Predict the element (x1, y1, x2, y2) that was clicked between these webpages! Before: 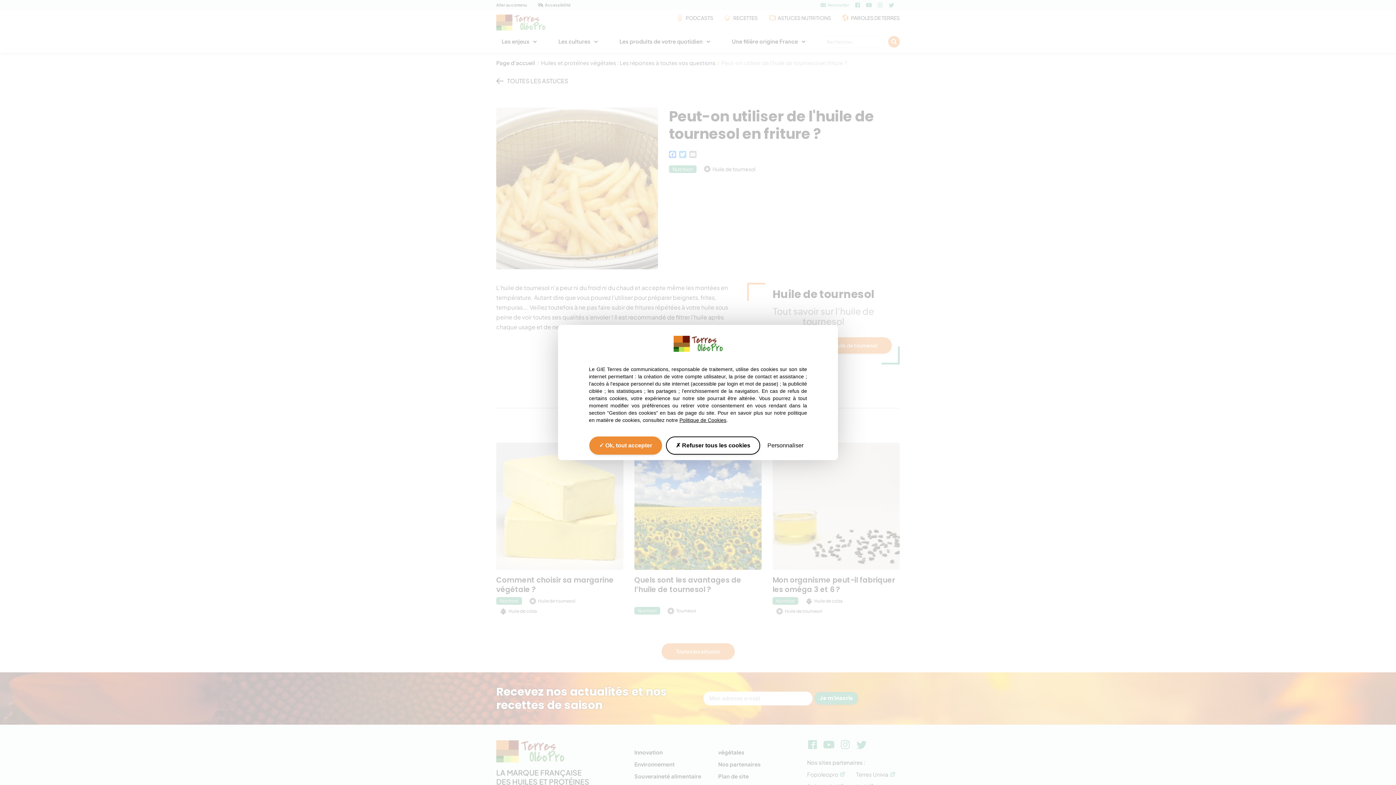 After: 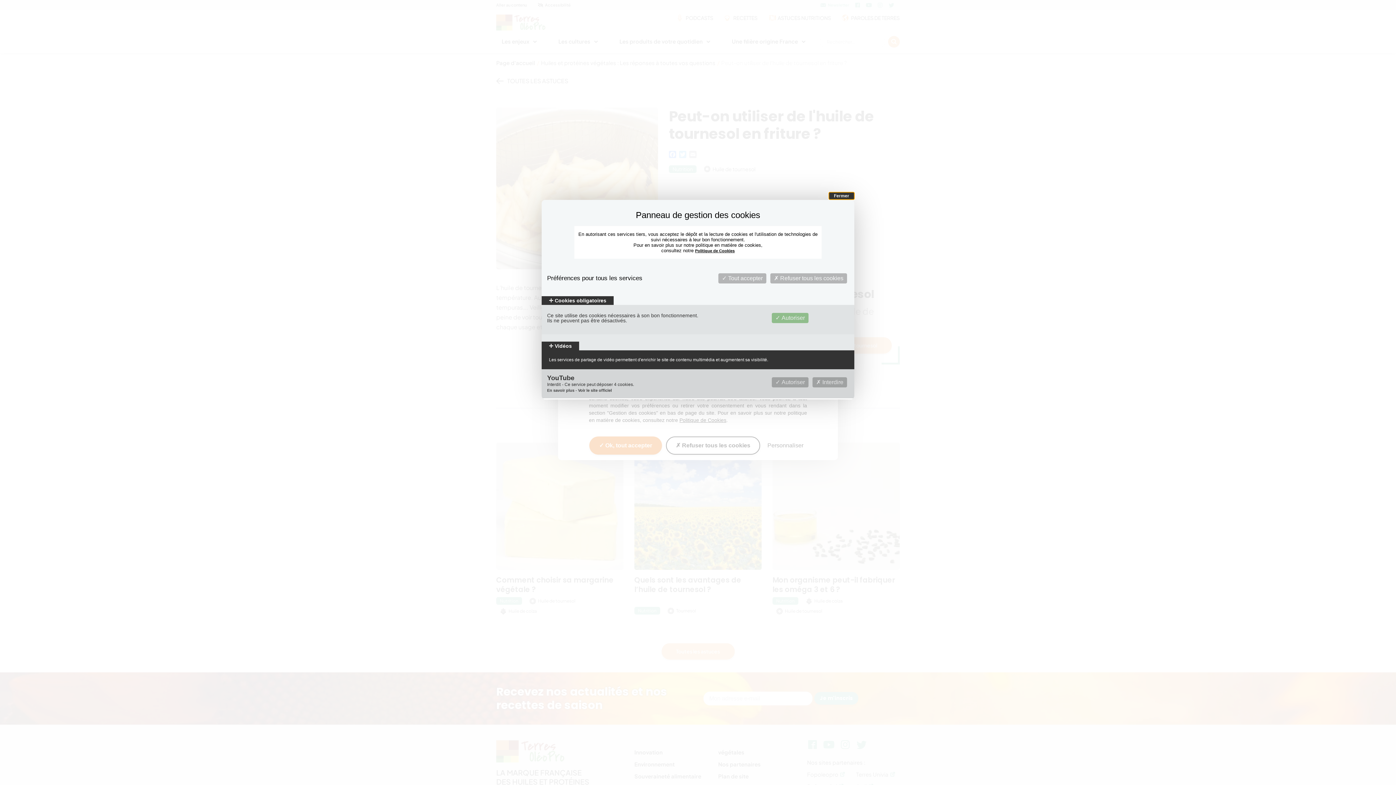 Action: bbox: (764, 439, 806, 452) label: Personnaliser (fenêtre modale)